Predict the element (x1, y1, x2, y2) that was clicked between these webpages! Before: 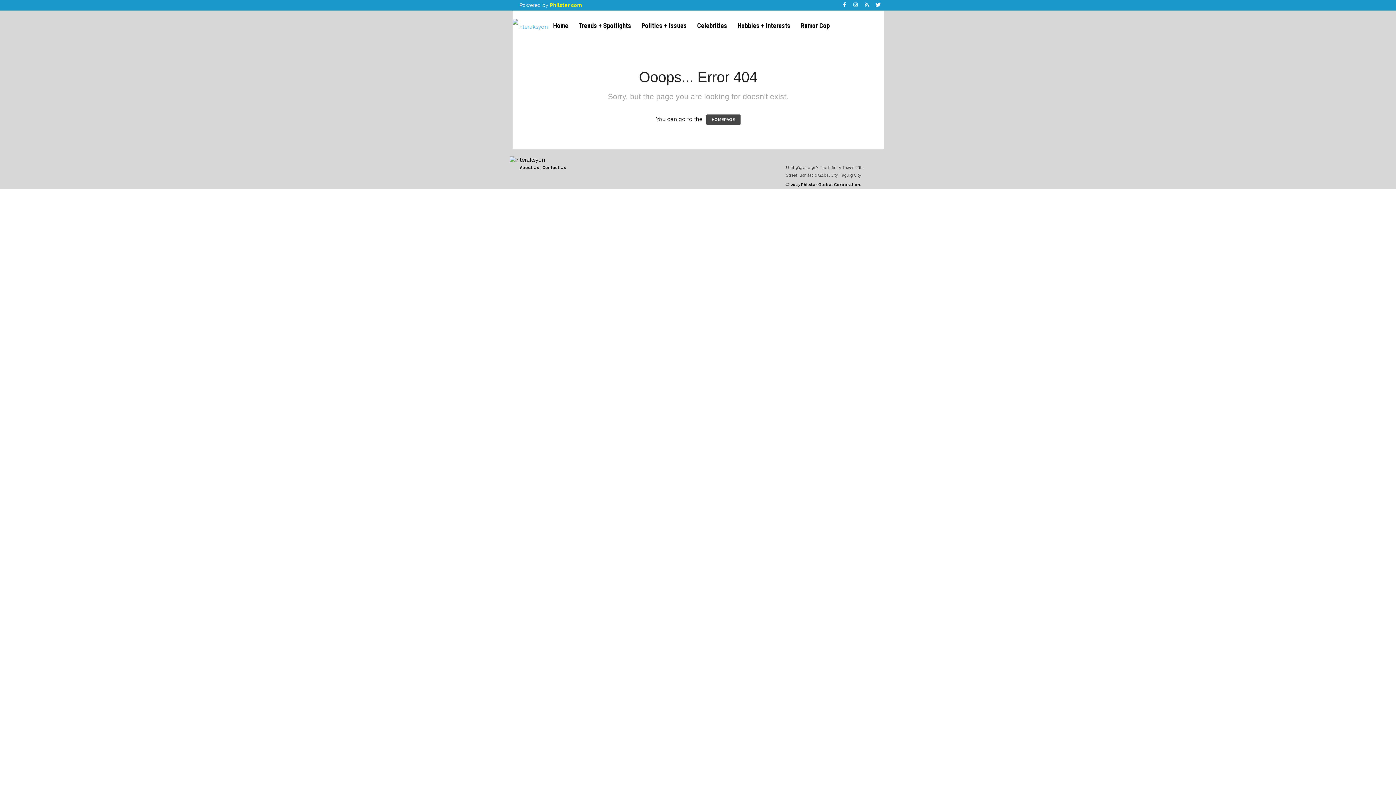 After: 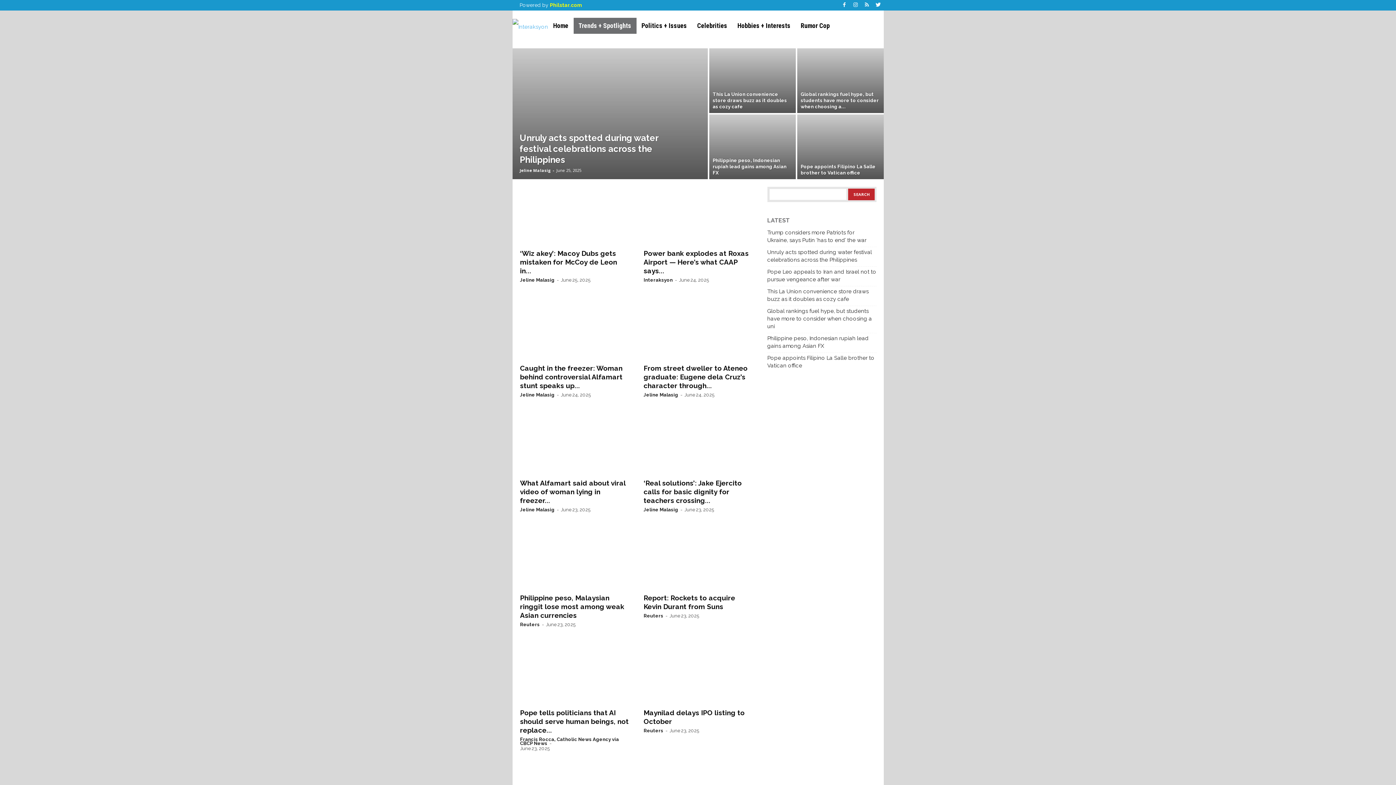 Action: label: Trends + Spotlights bbox: (573, 17, 636, 33)